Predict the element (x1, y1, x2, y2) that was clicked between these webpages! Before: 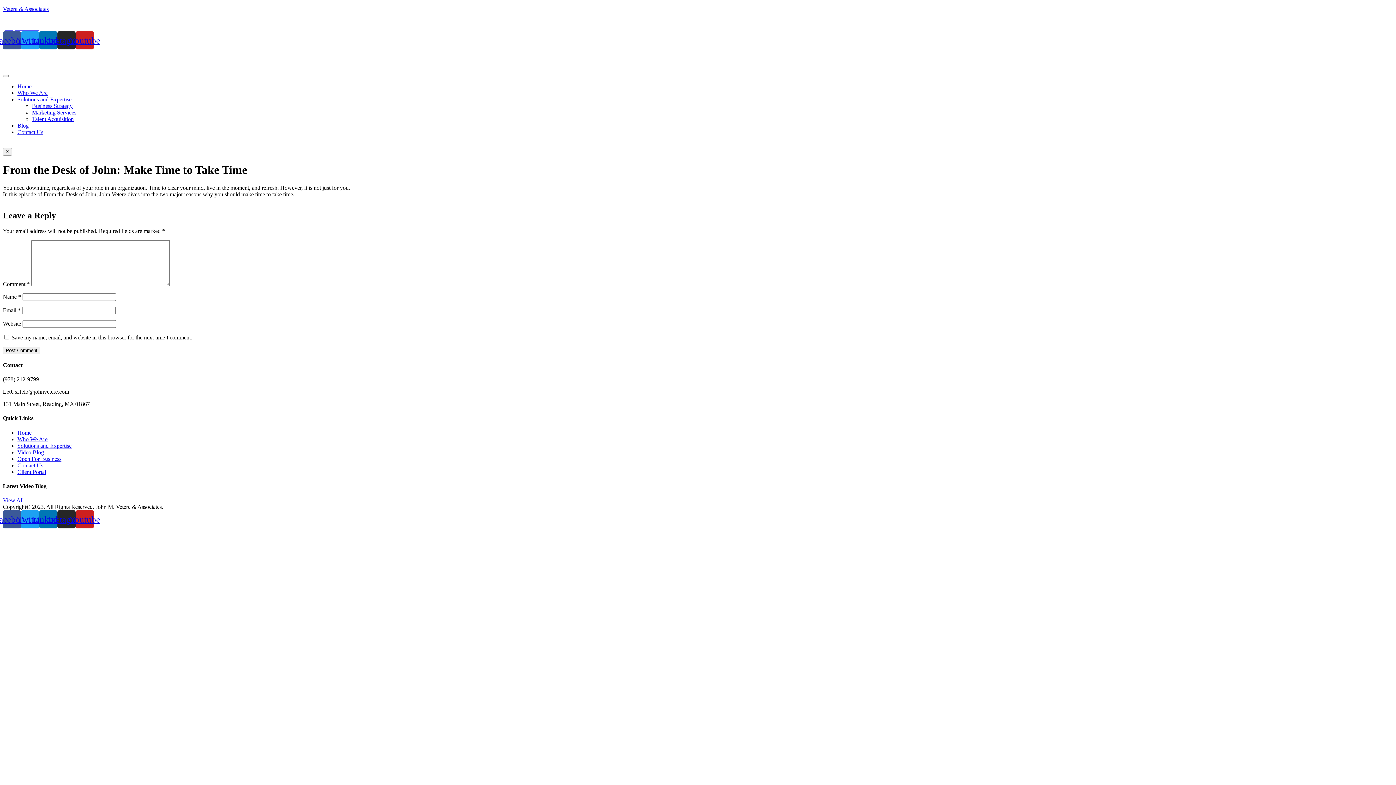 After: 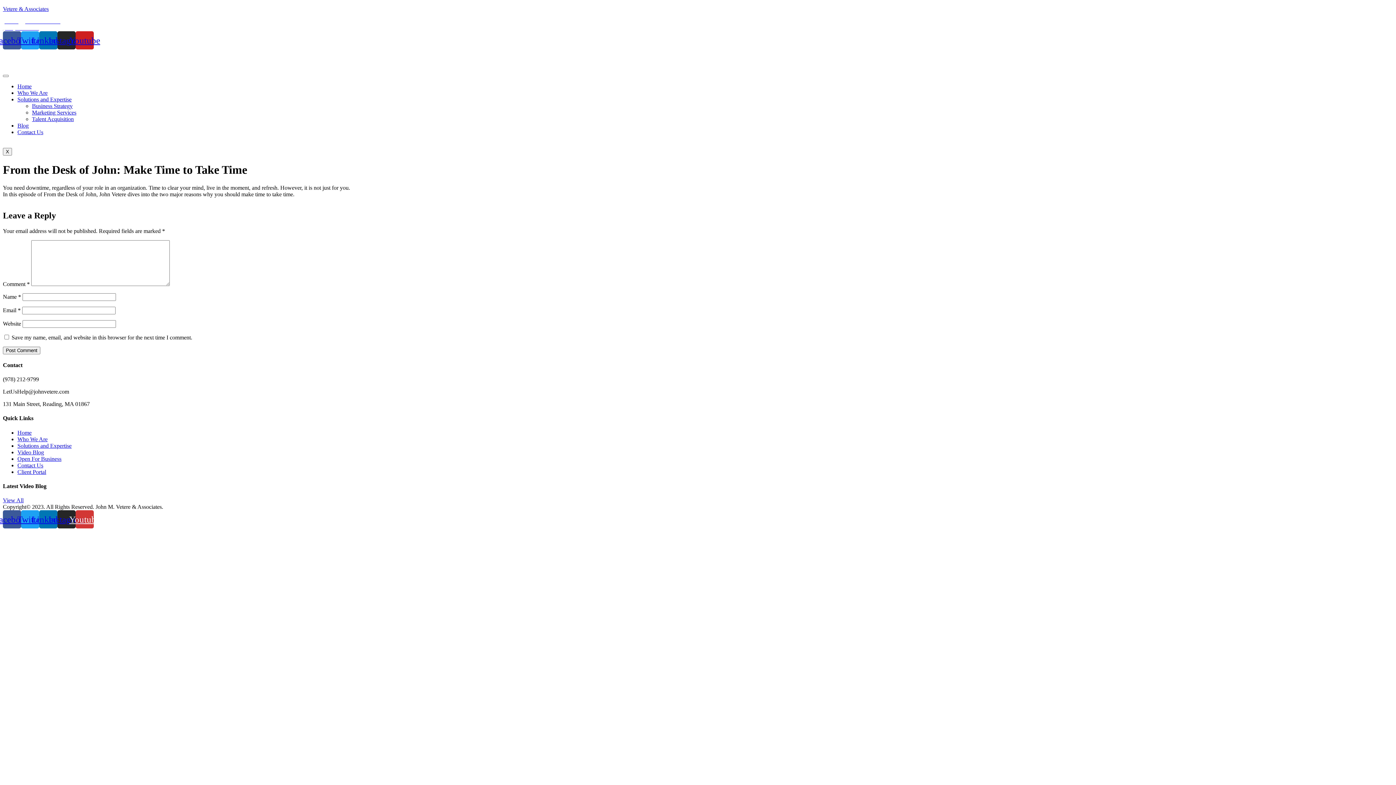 Action: label: Youtube bbox: (75, 510, 93, 528)